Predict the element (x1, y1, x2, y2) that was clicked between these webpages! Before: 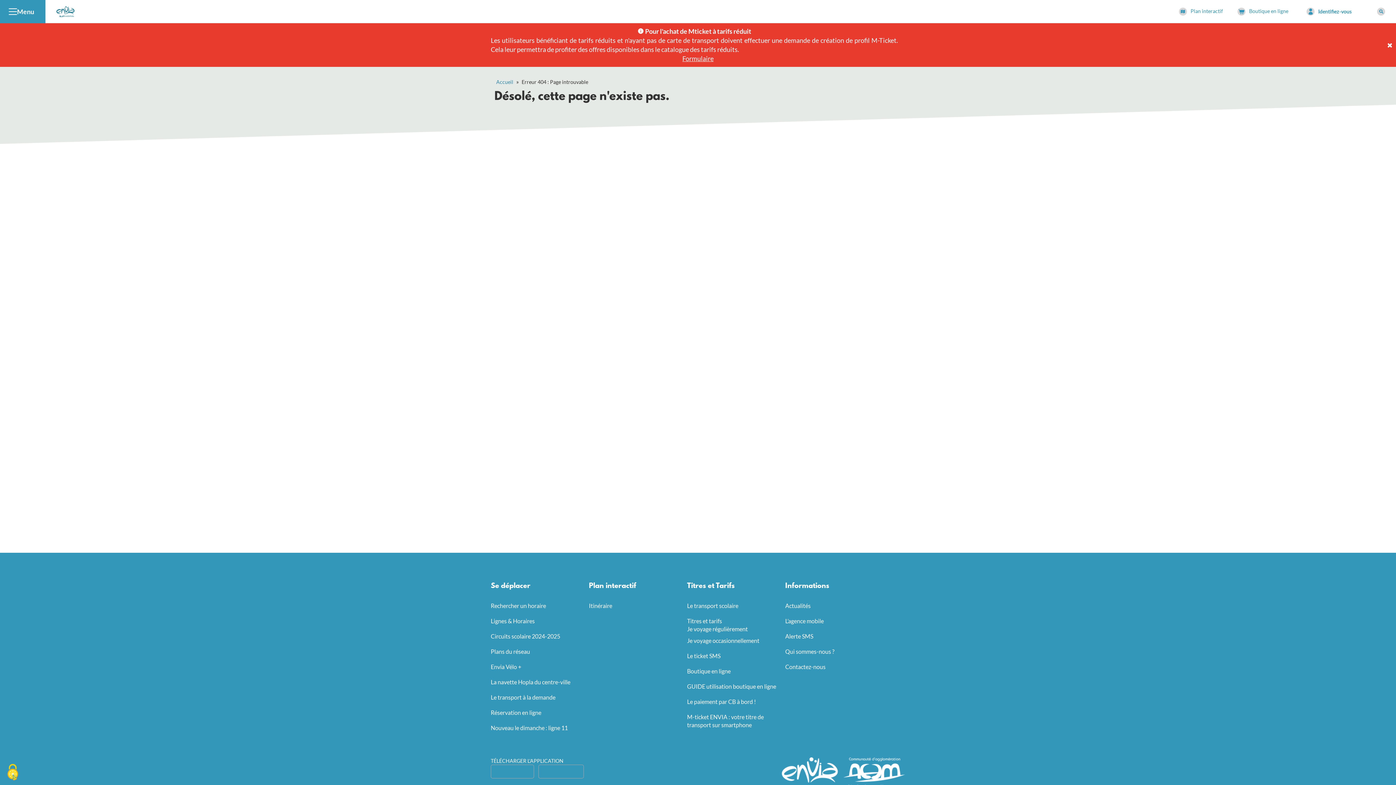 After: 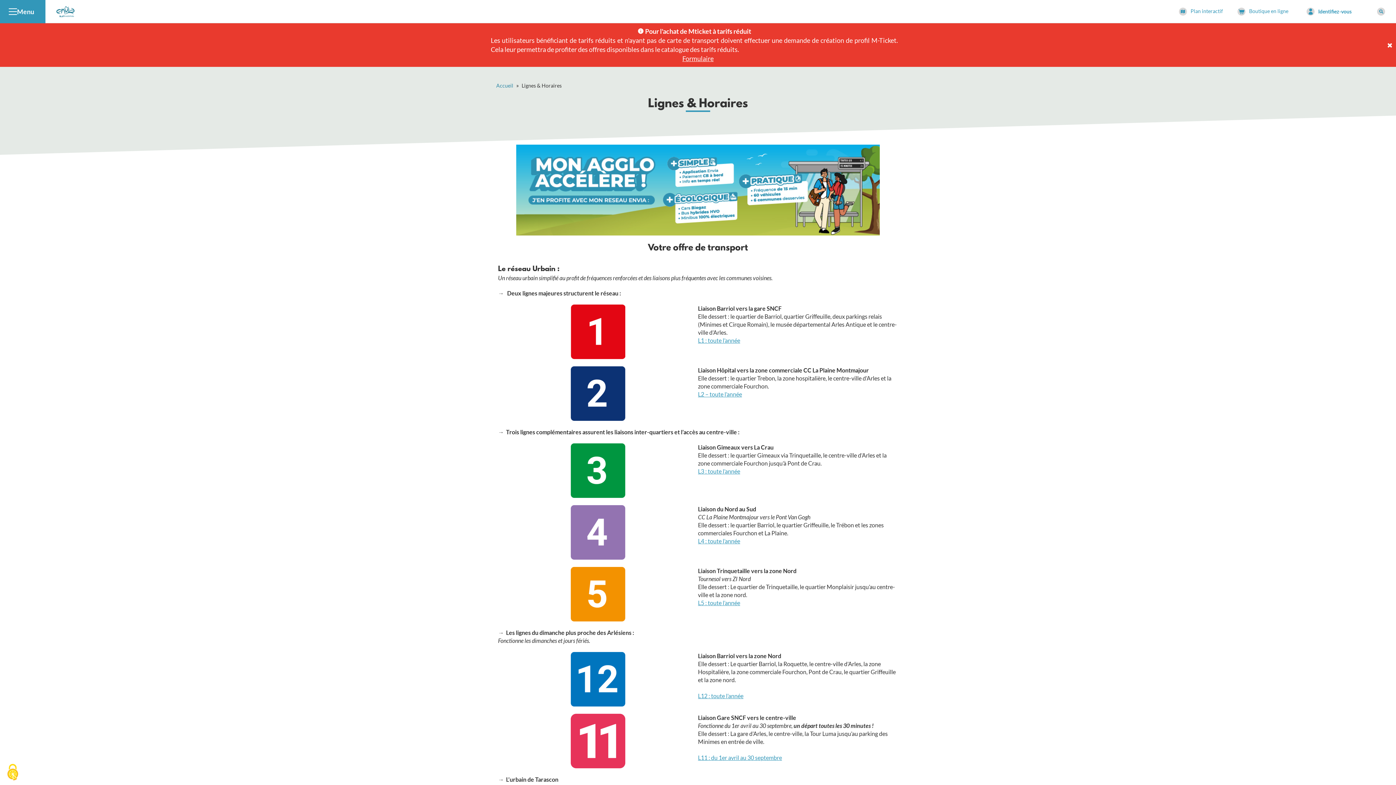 Action: label: Lignes & Horaires bbox: (490, 617, 534, 627)